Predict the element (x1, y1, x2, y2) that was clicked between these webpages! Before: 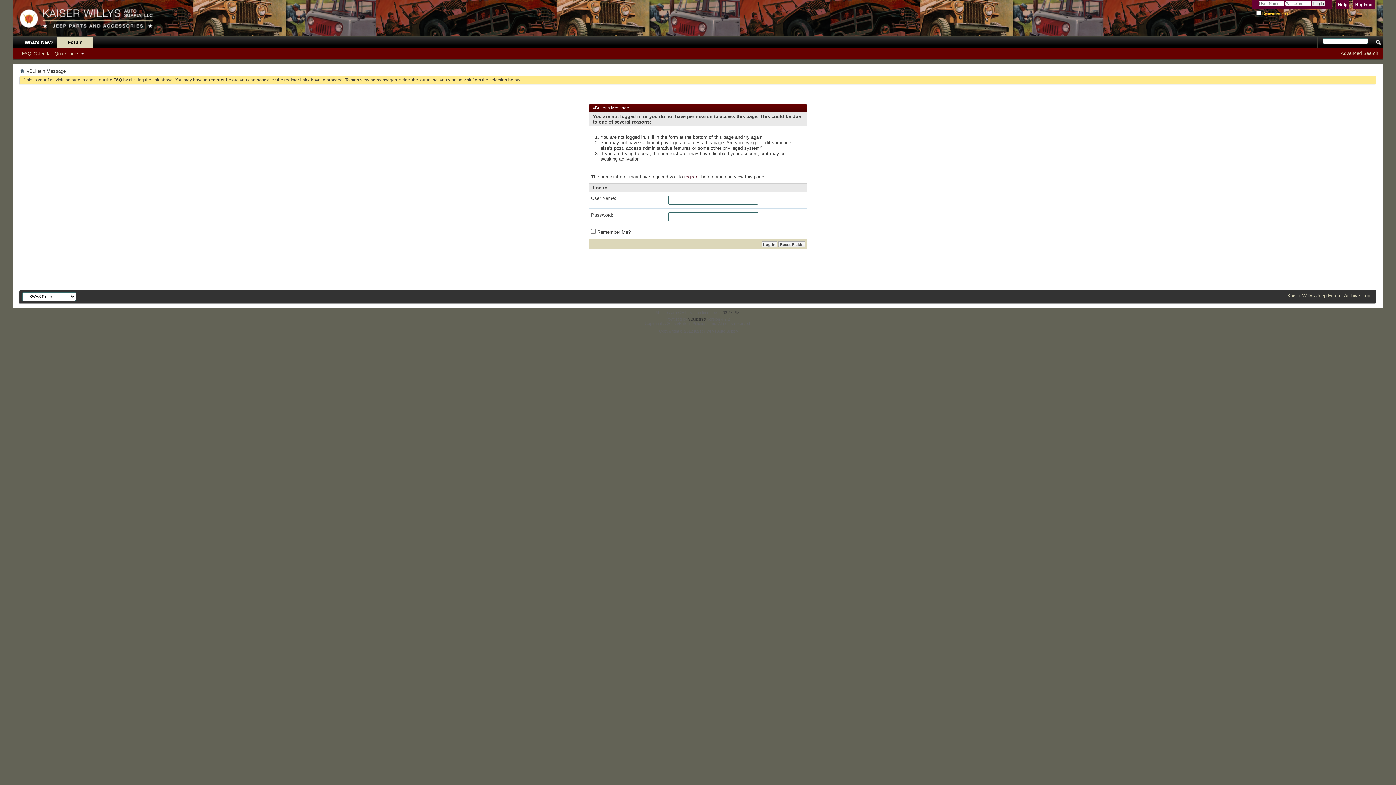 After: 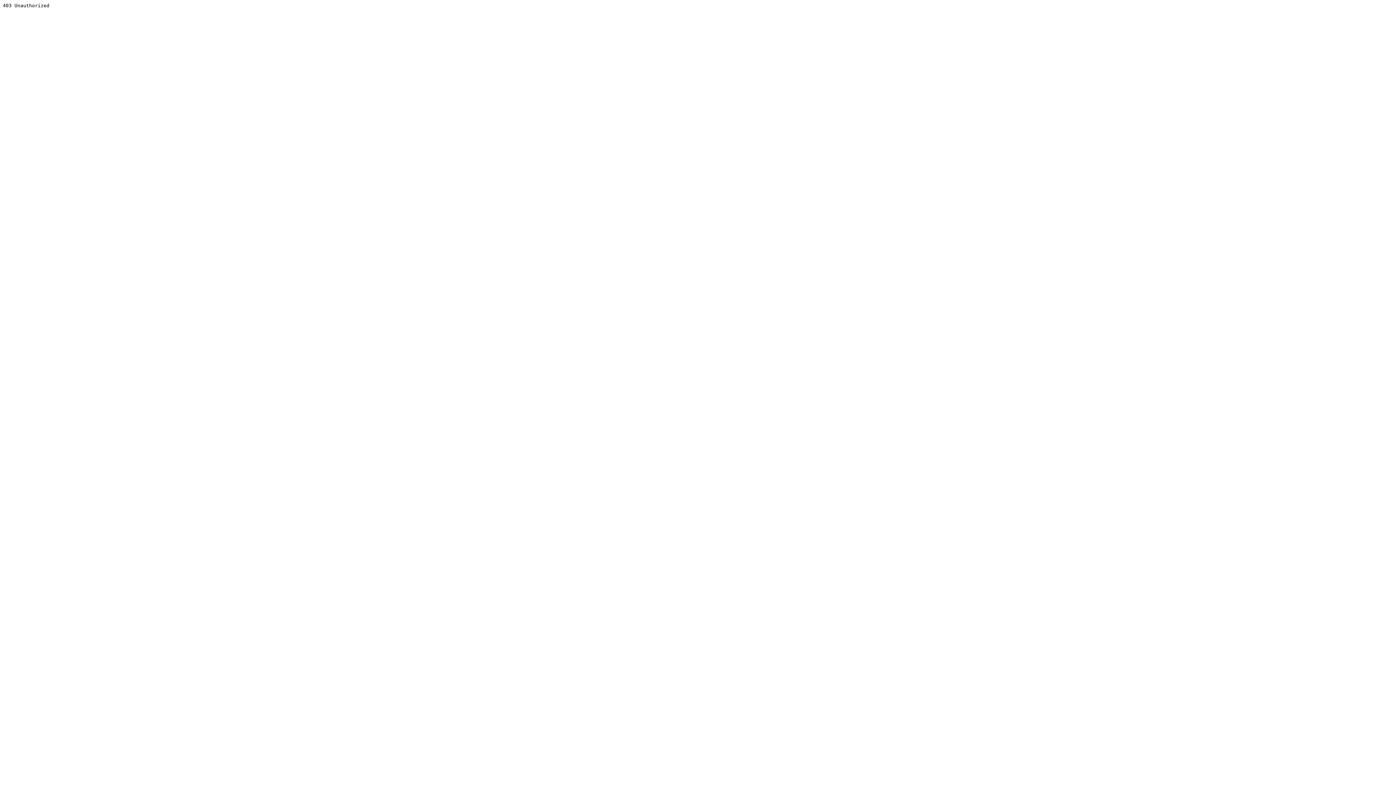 Action: bbox: (688, 317, 706, 321) label: vBulletin®